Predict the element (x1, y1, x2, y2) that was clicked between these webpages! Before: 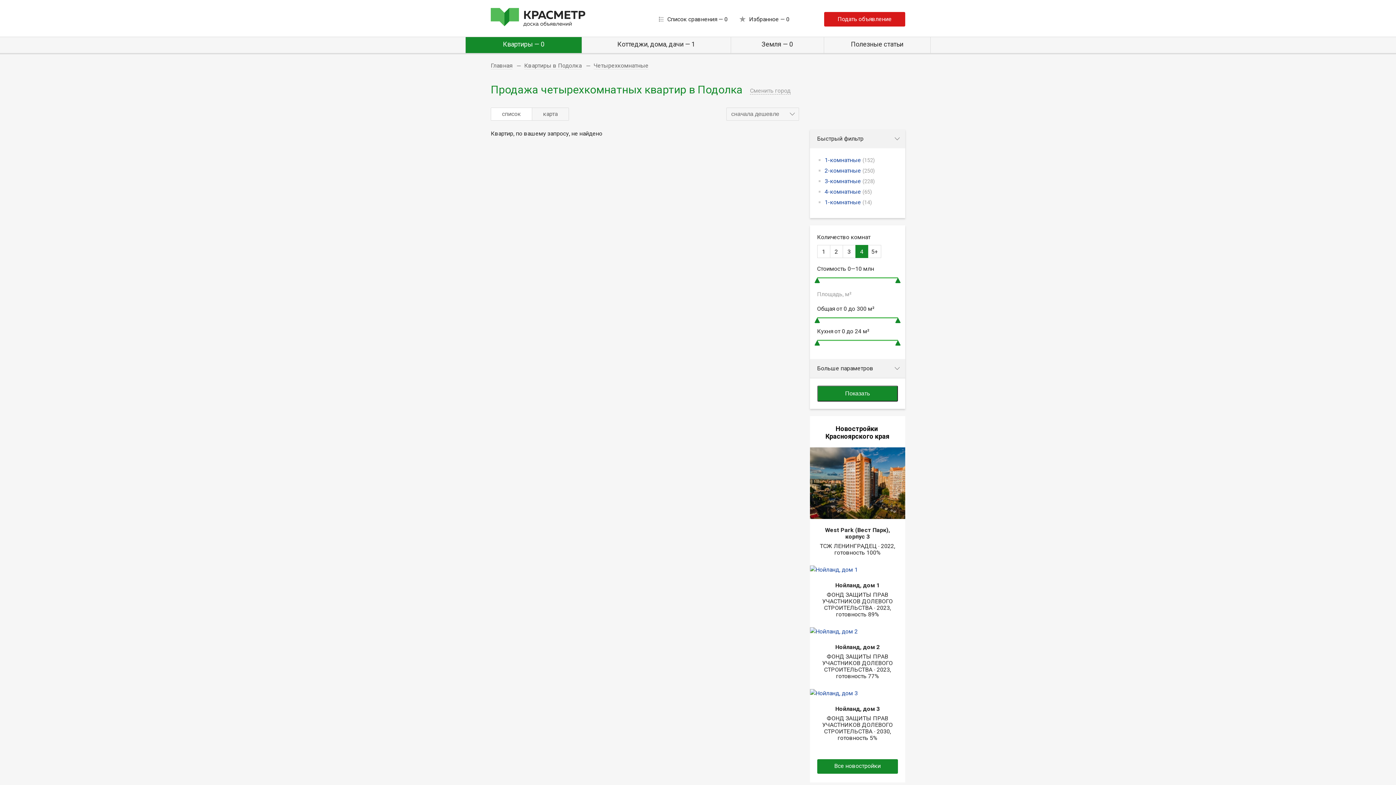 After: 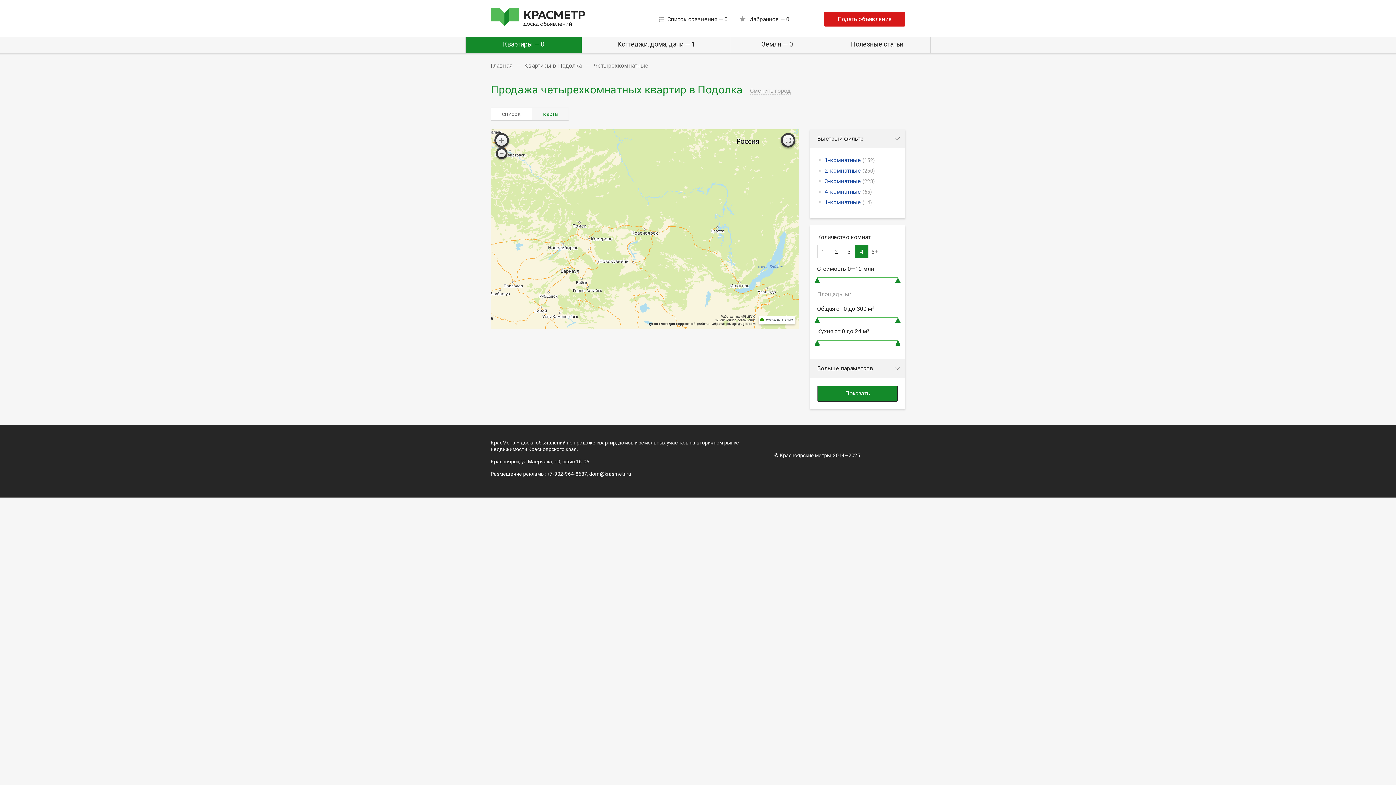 Action: bbox: (532, 107, 568, 120) label: карта